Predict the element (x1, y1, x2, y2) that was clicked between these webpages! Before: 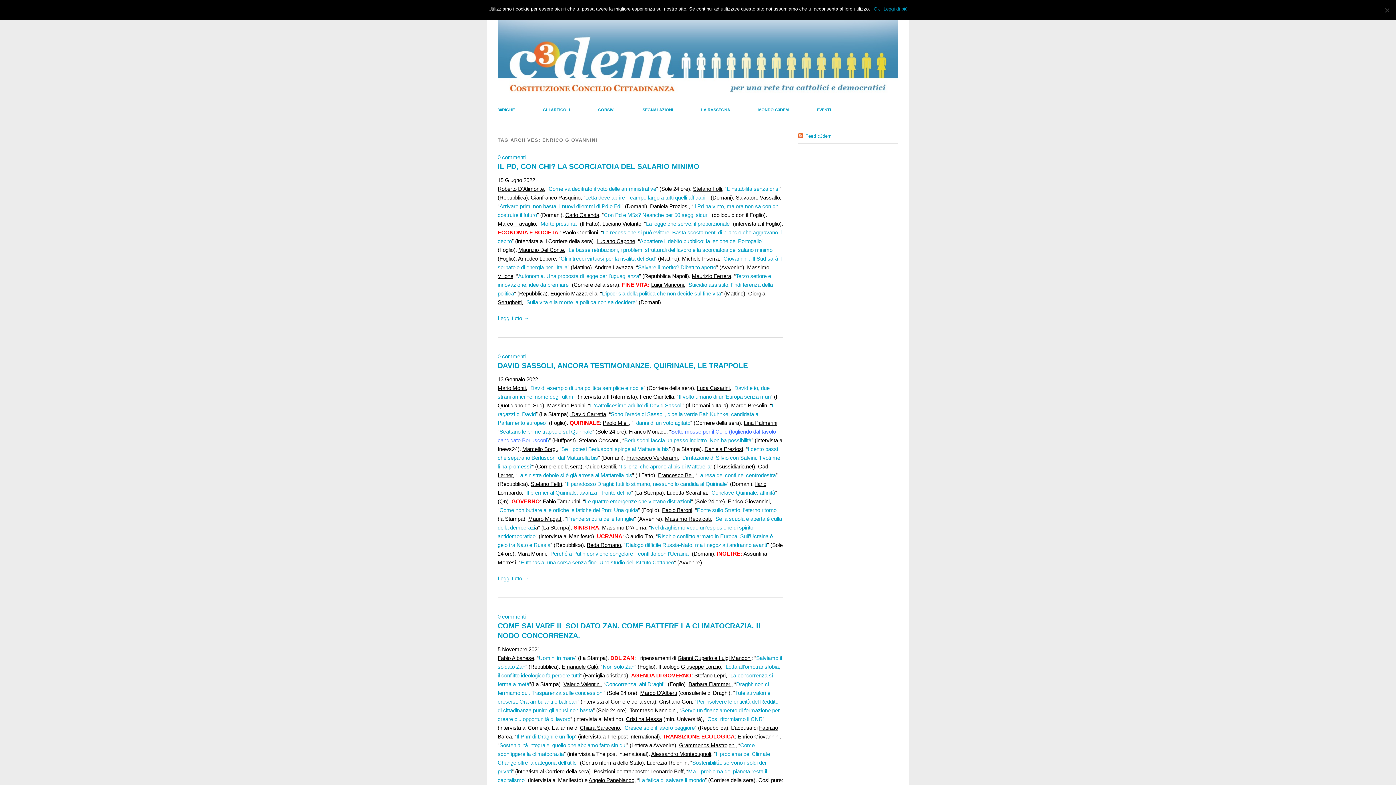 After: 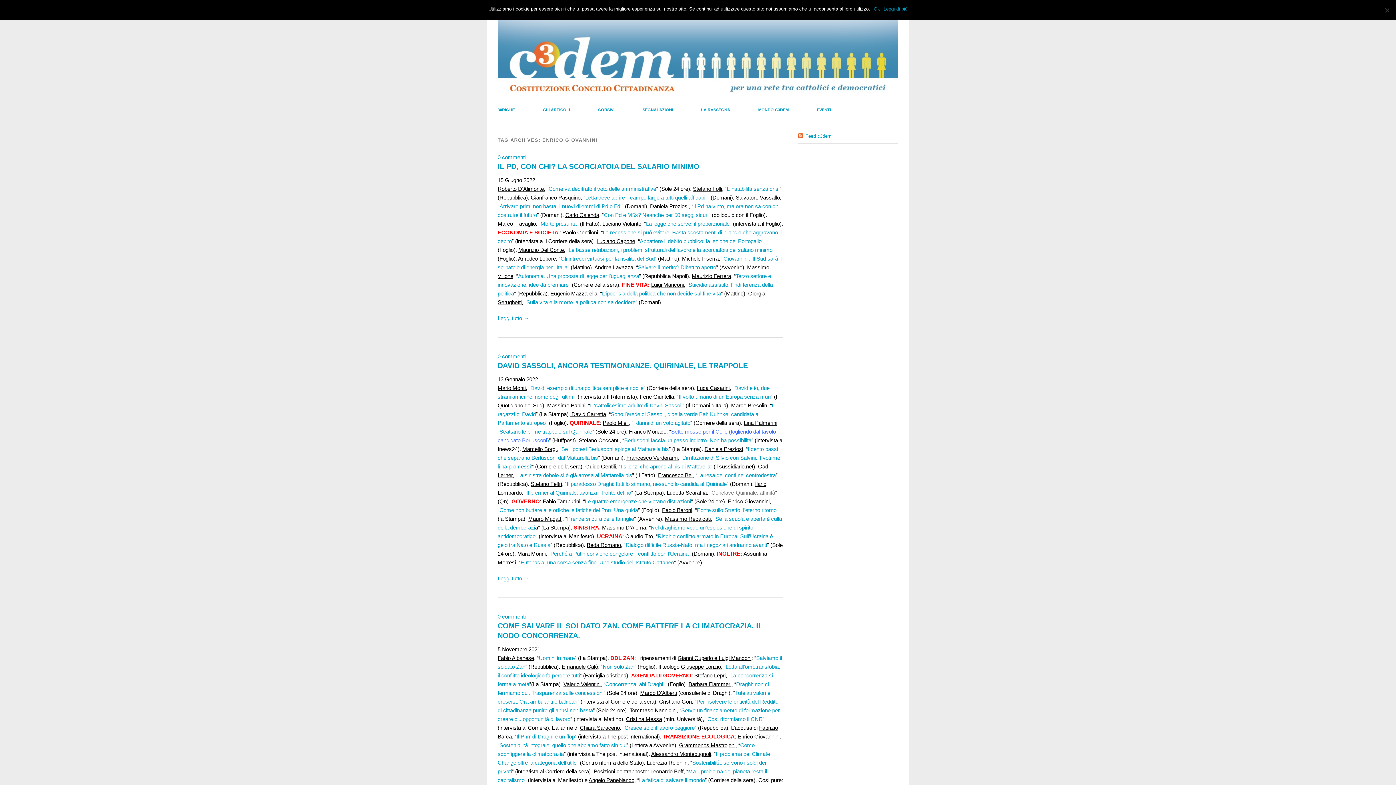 Action: bbox: (711, 489, 775, 496) label: Conclave-Quirinale, affinità